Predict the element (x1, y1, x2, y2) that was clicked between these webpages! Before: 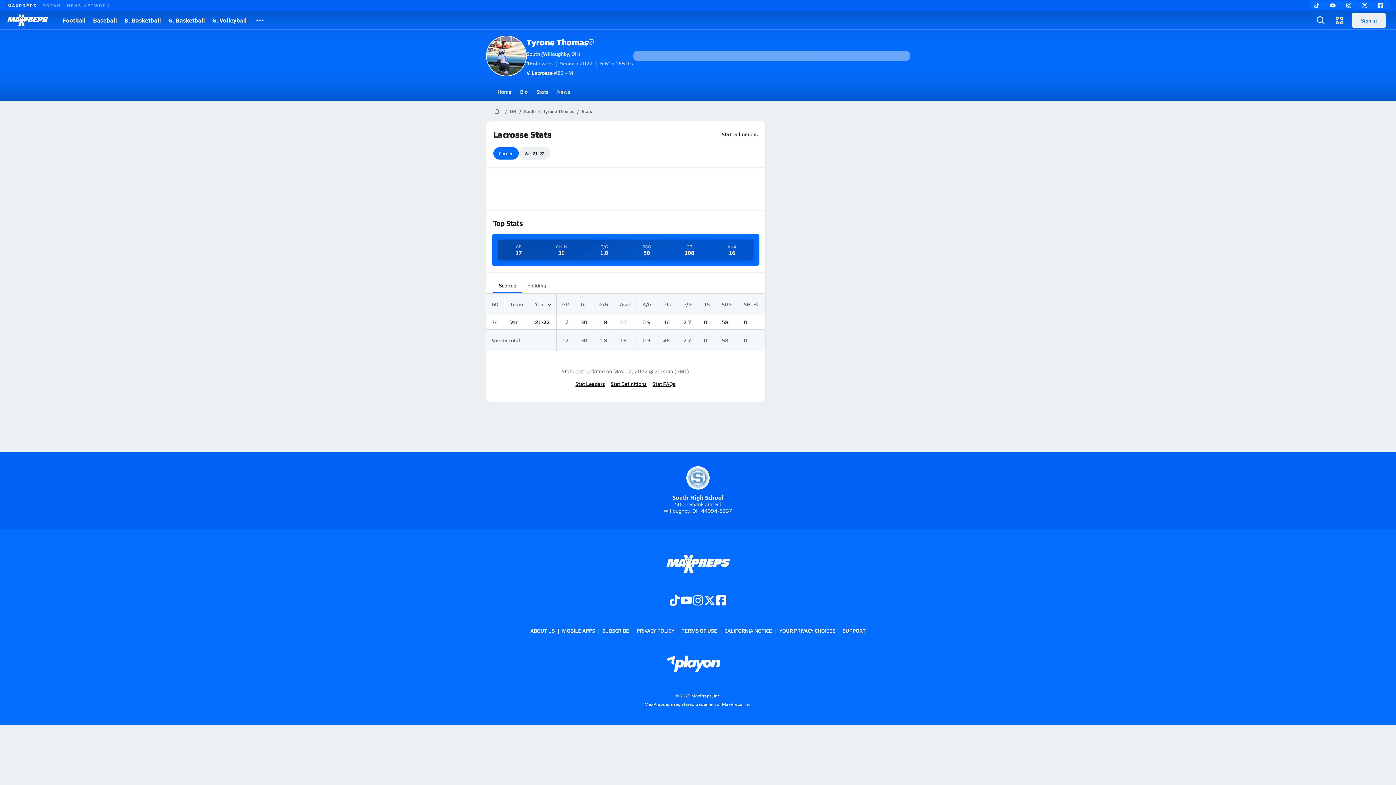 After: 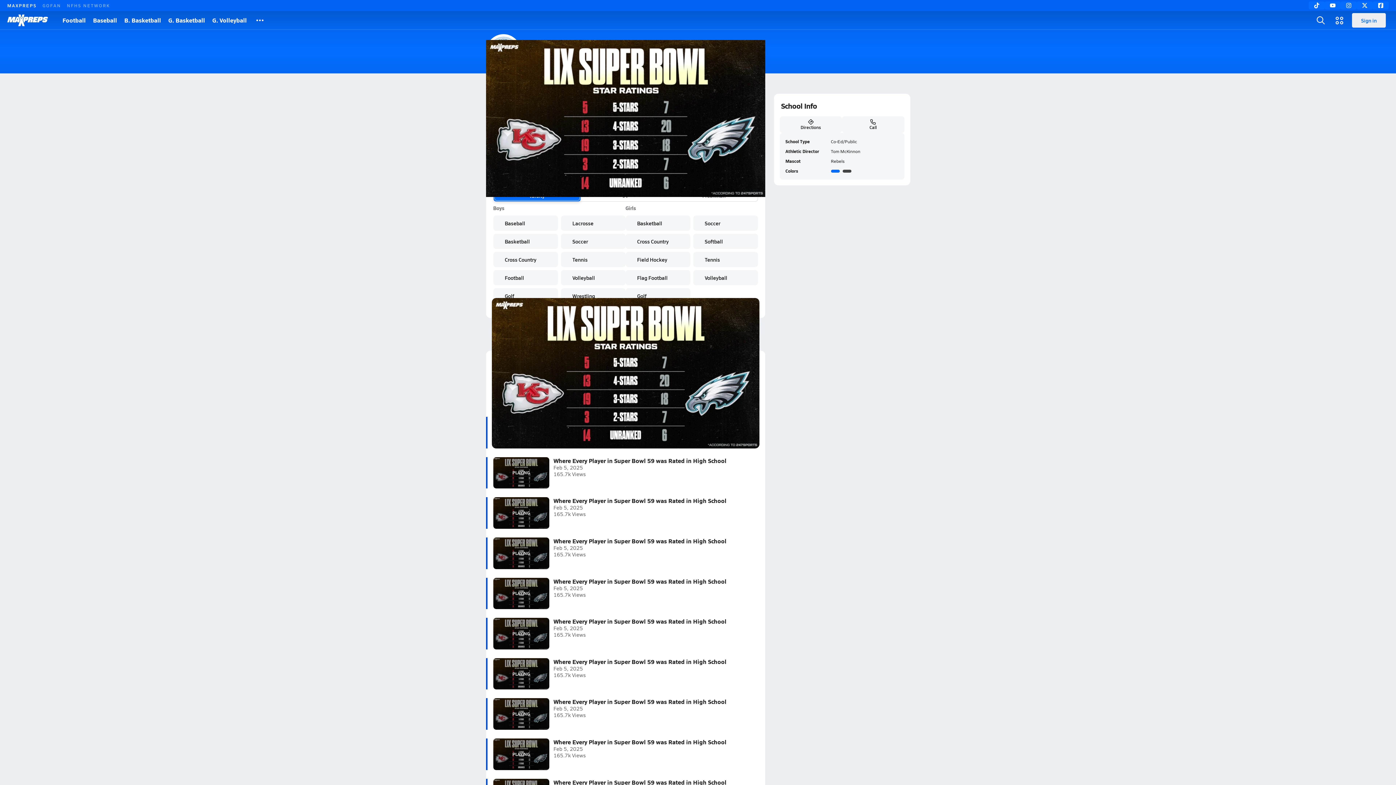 Action: label: South bbox: (521, 104, 538, 118)